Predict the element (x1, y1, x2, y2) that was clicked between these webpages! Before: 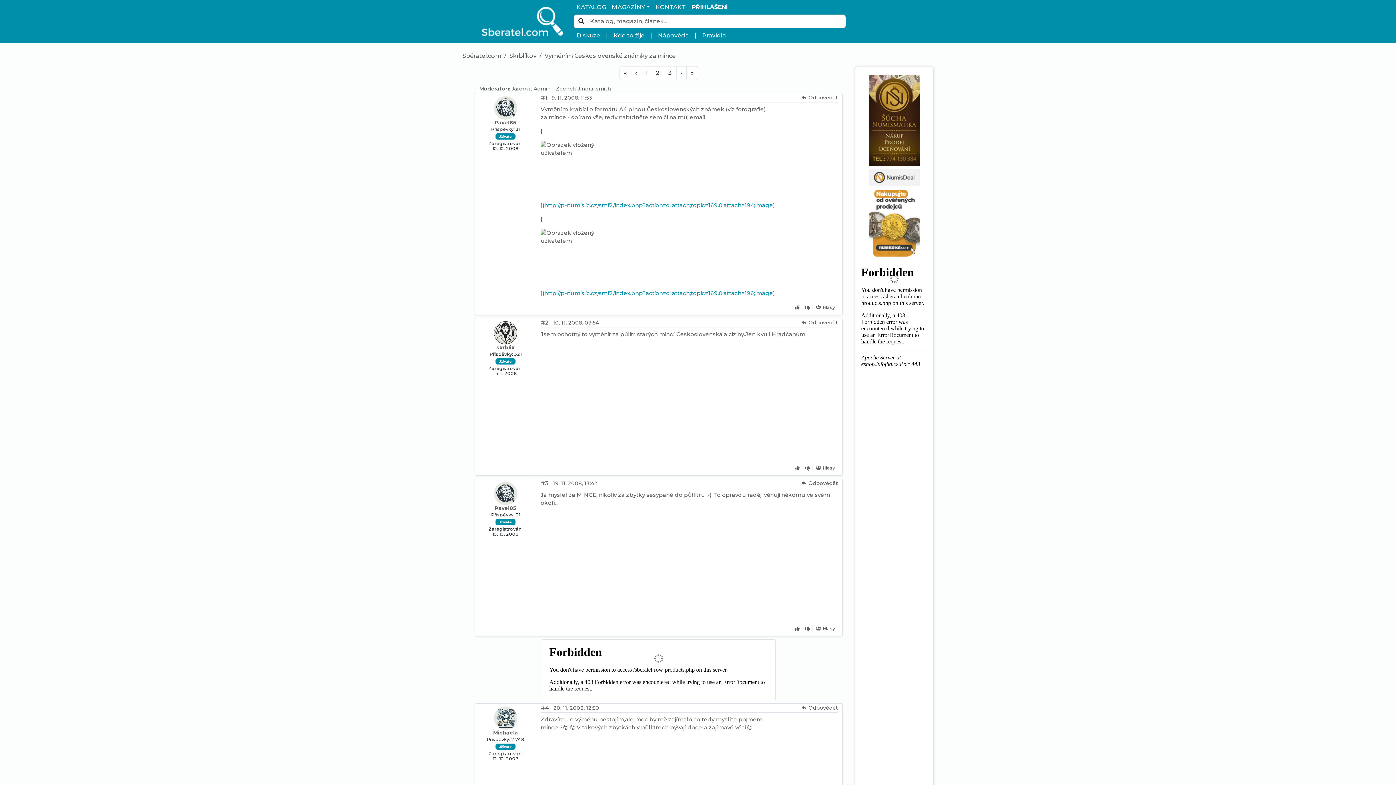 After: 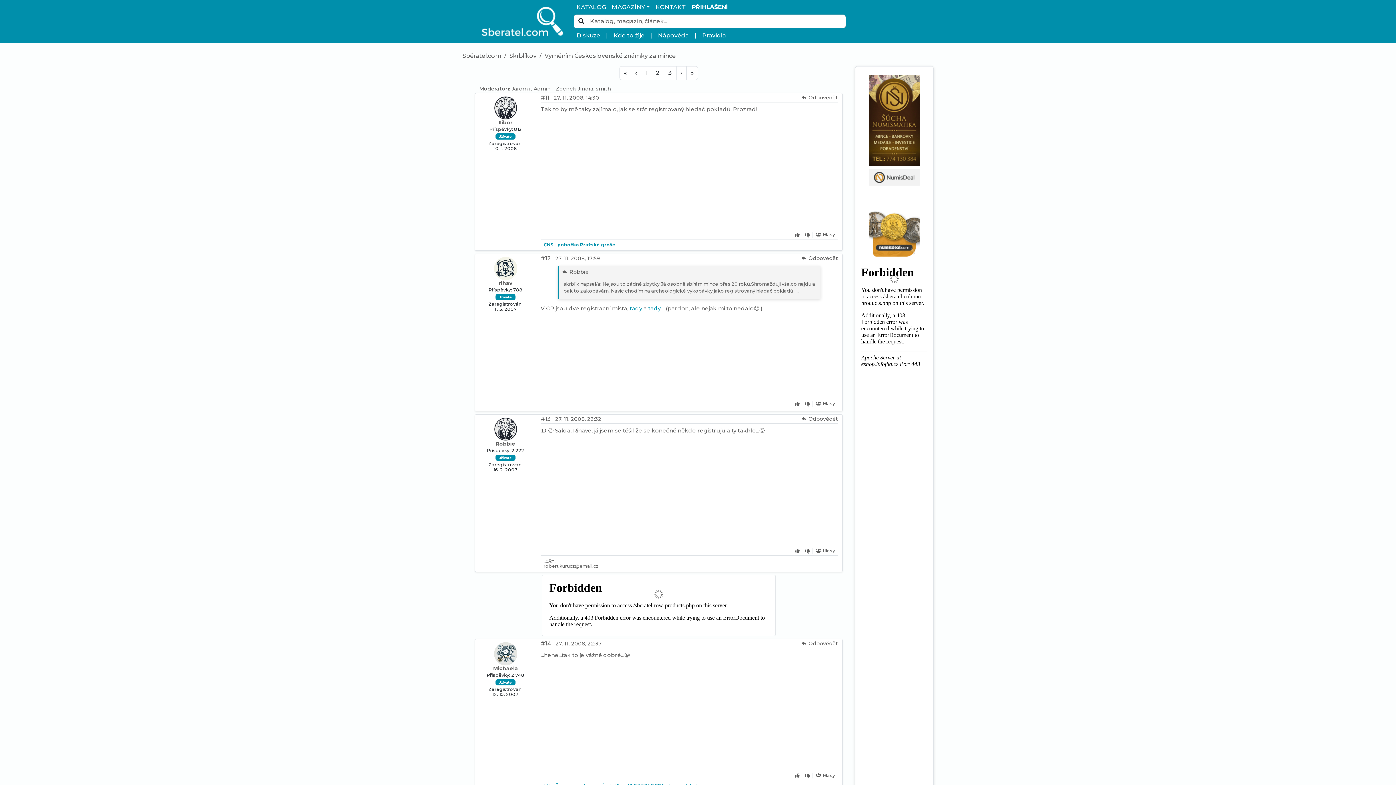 Action: label: 2 bbox: (651, 66, 664, 80)